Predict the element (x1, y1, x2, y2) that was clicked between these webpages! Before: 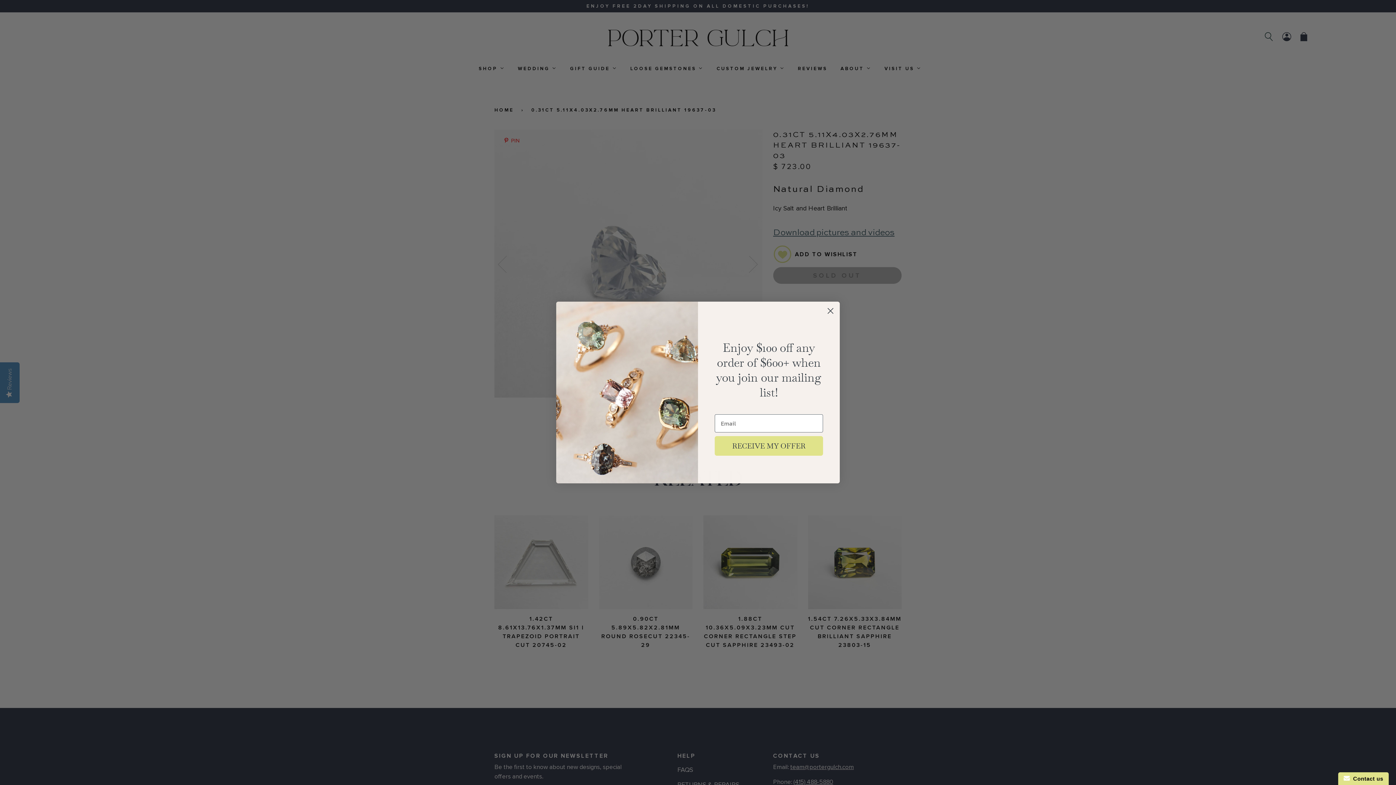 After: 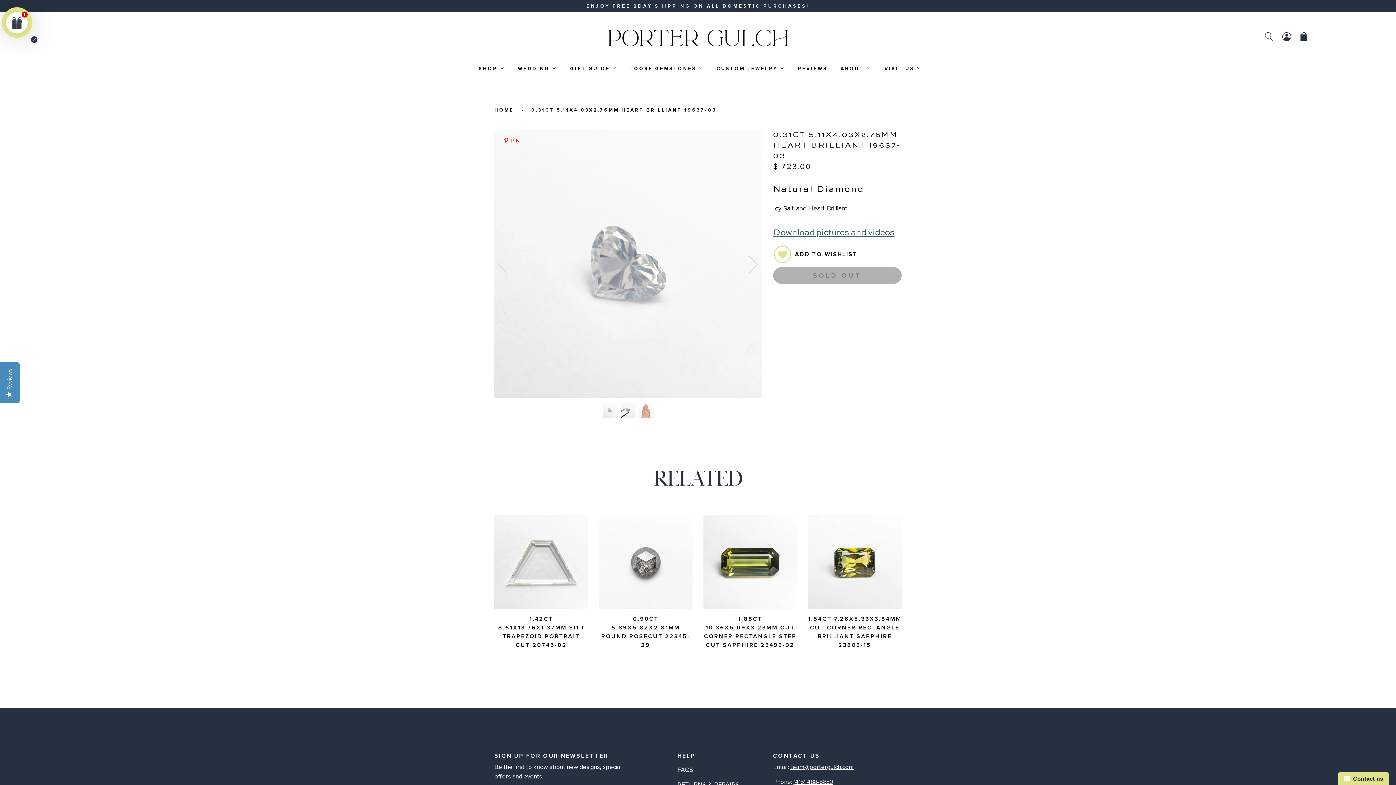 Action: bbox: (824, 304, 837, 317) label: Close dialog